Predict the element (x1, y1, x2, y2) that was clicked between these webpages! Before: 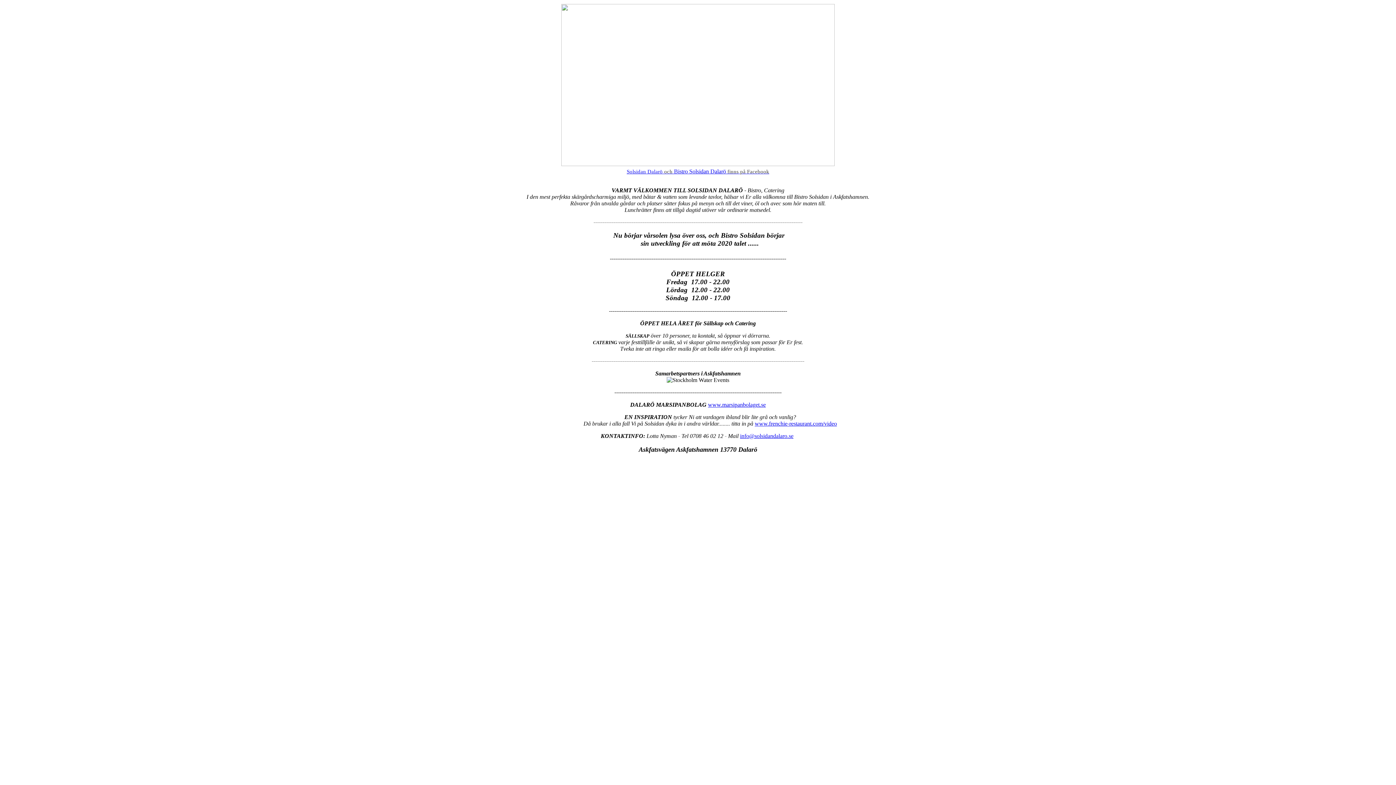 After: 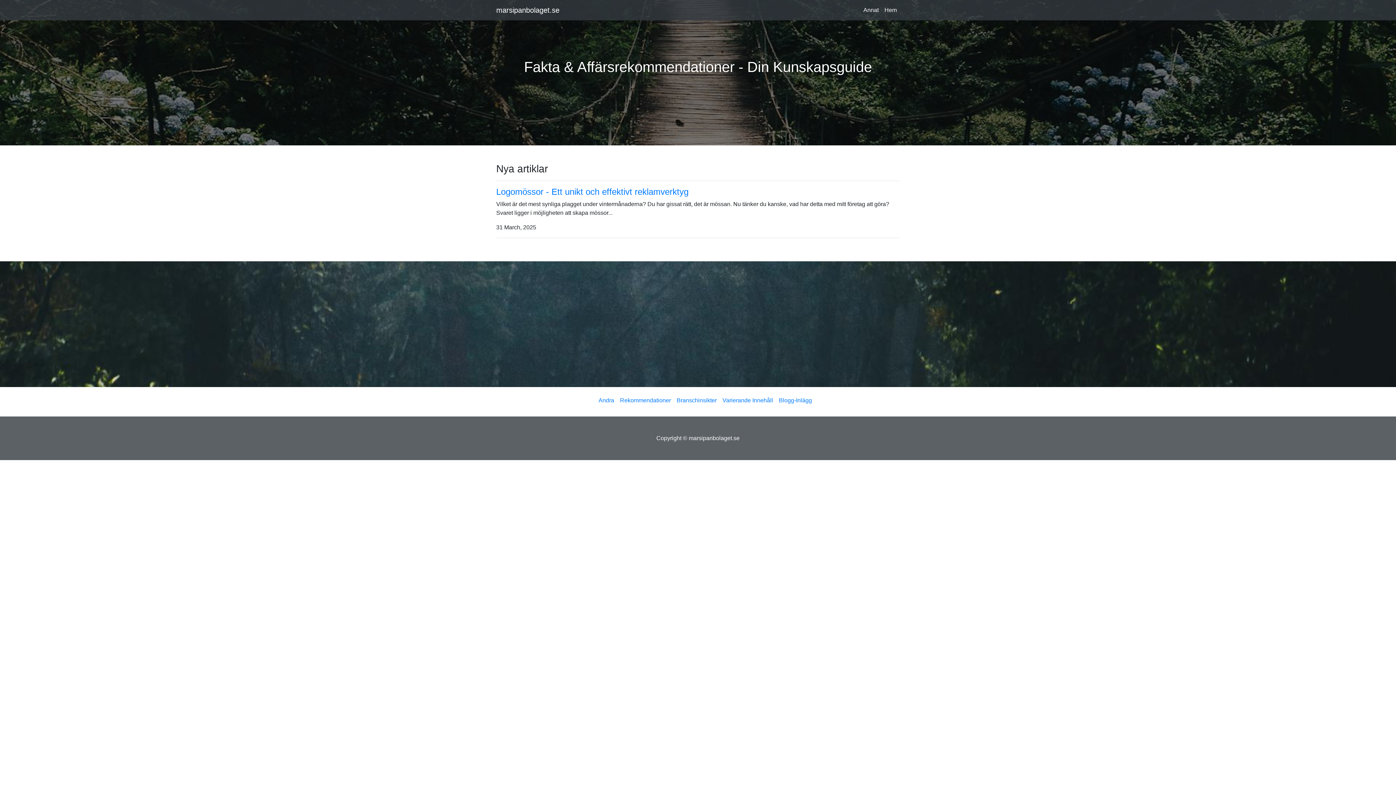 Action: label: www.marsipanbolaget.se bbox: (708, 401, 766, 408)